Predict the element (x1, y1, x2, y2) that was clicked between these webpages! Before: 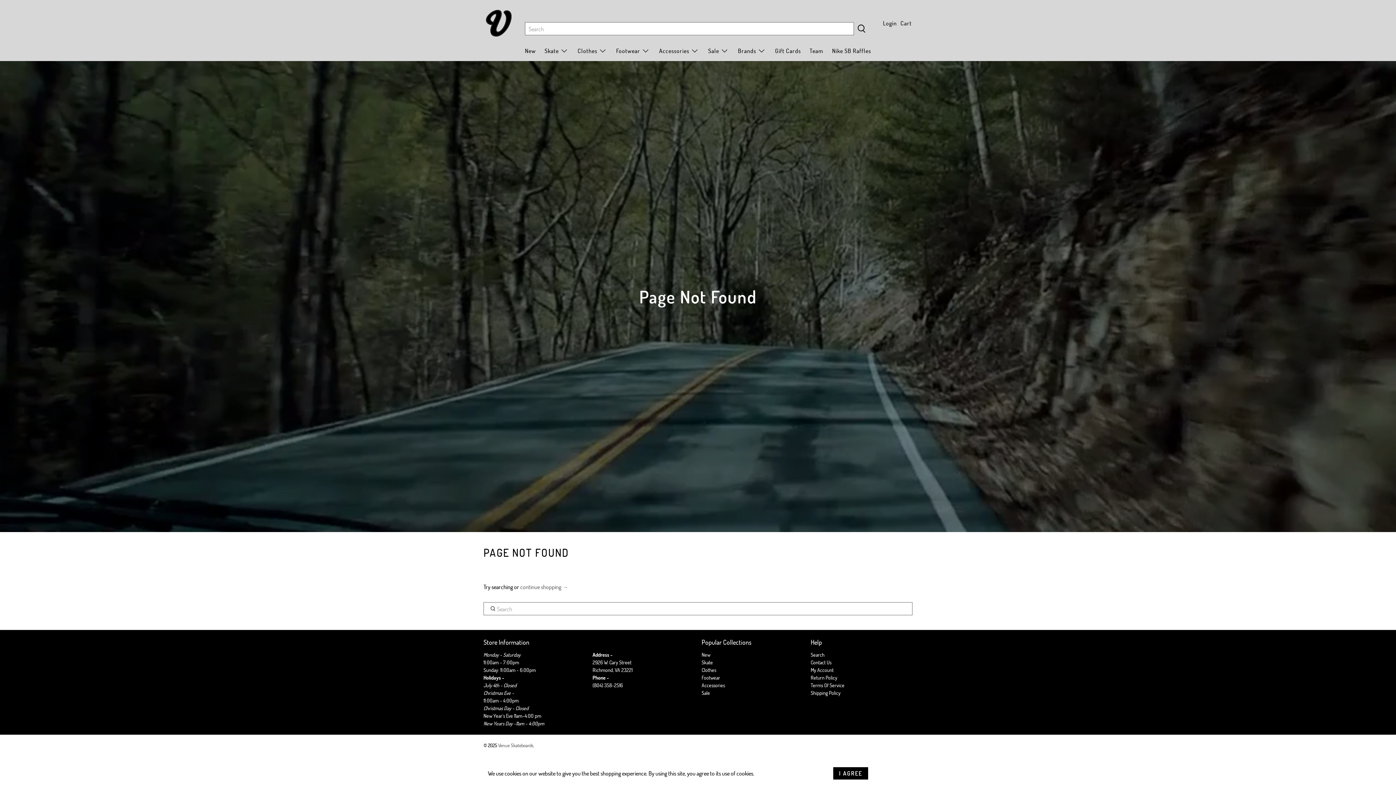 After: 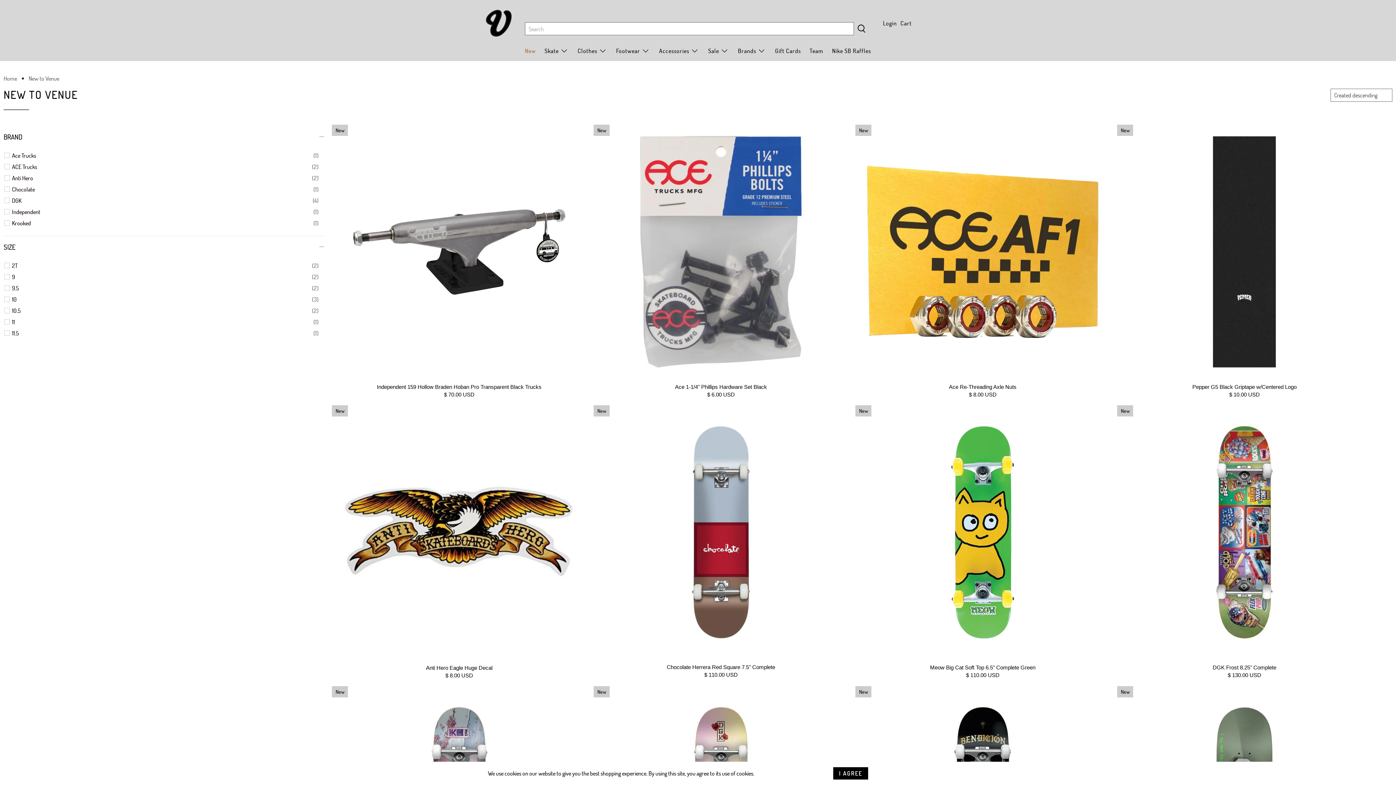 Action: bbox: (520, 40, 540, 61) label: New